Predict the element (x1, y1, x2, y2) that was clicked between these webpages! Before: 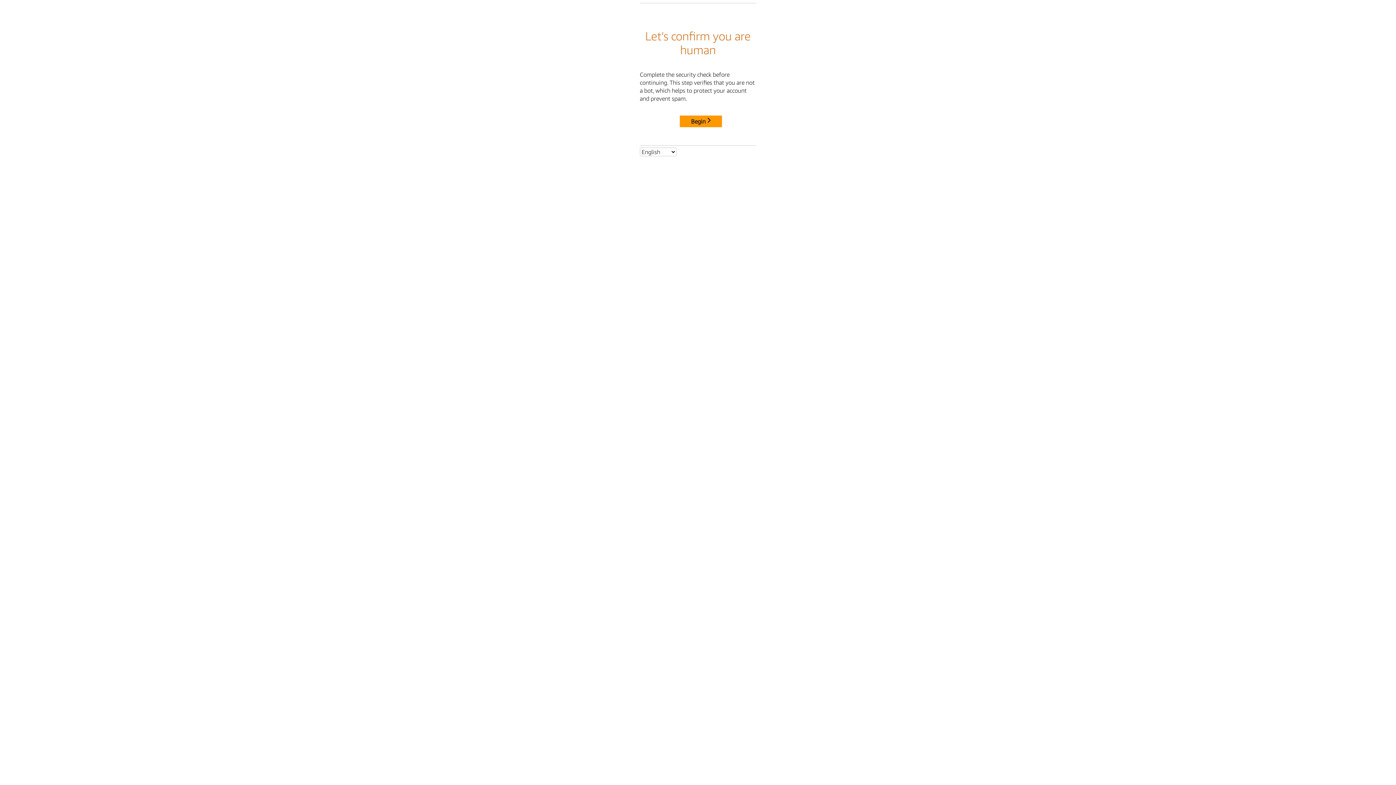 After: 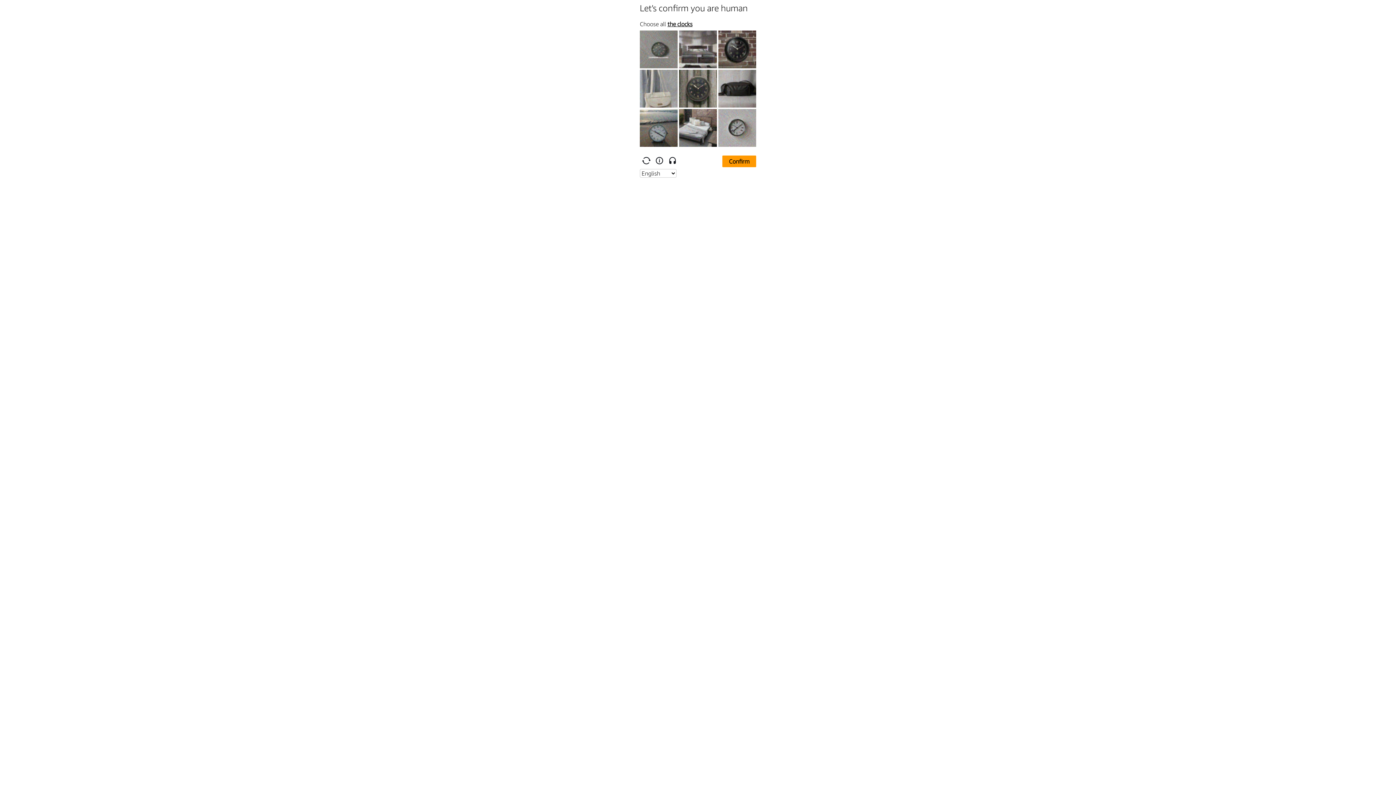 Action: label: Begin bbox: (680, 115, 722, 127)